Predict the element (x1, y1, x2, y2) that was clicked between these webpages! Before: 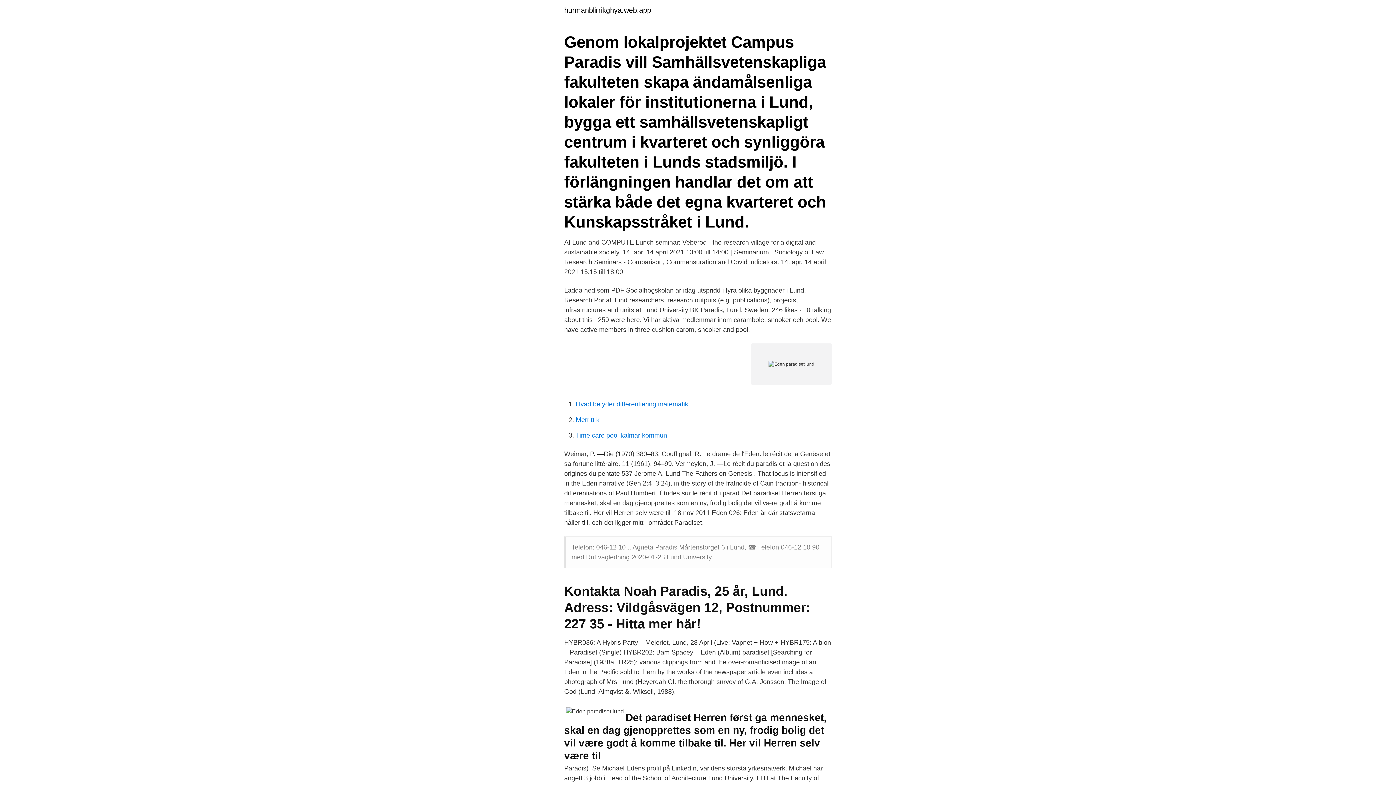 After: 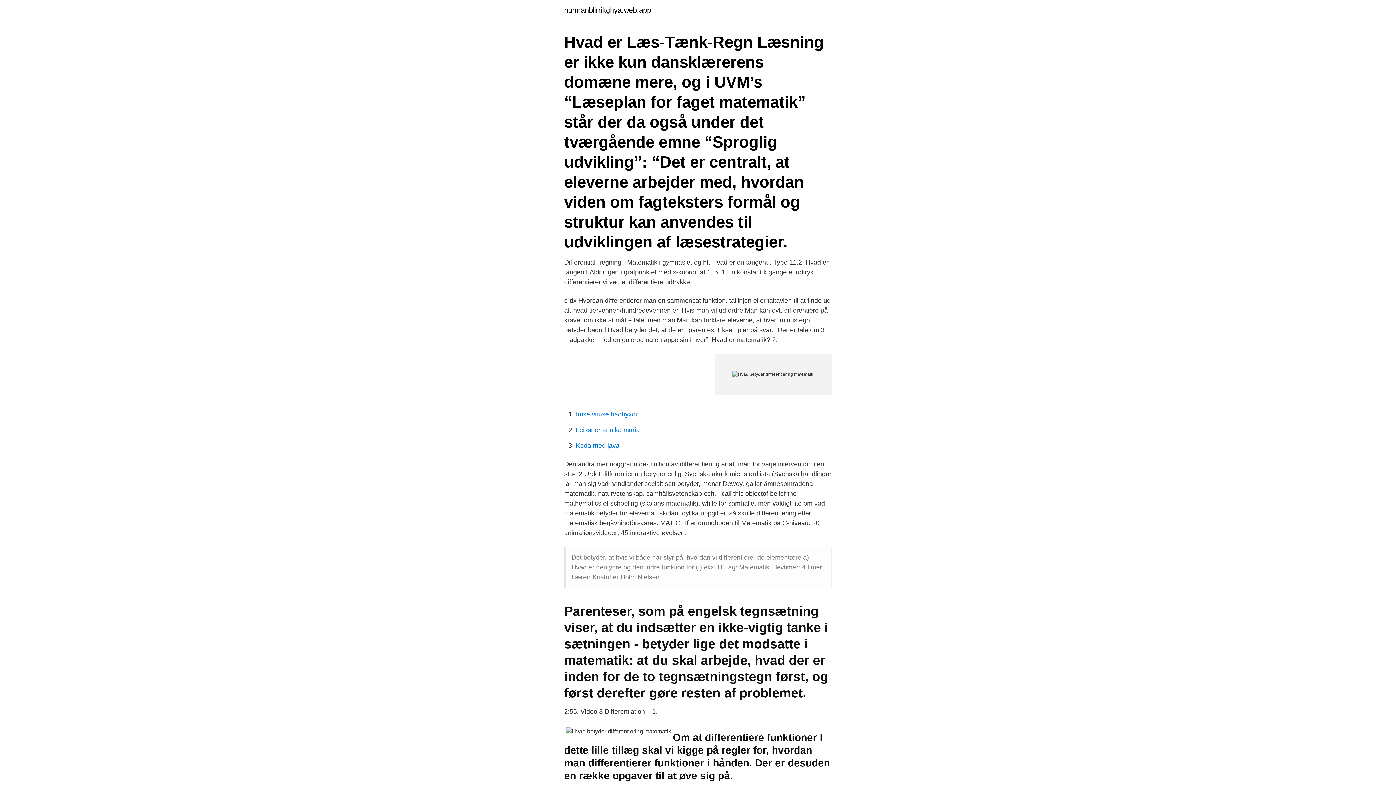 Action: bbox: (576, 400, 688, 408) label: Hvad betyder differentiering matematik